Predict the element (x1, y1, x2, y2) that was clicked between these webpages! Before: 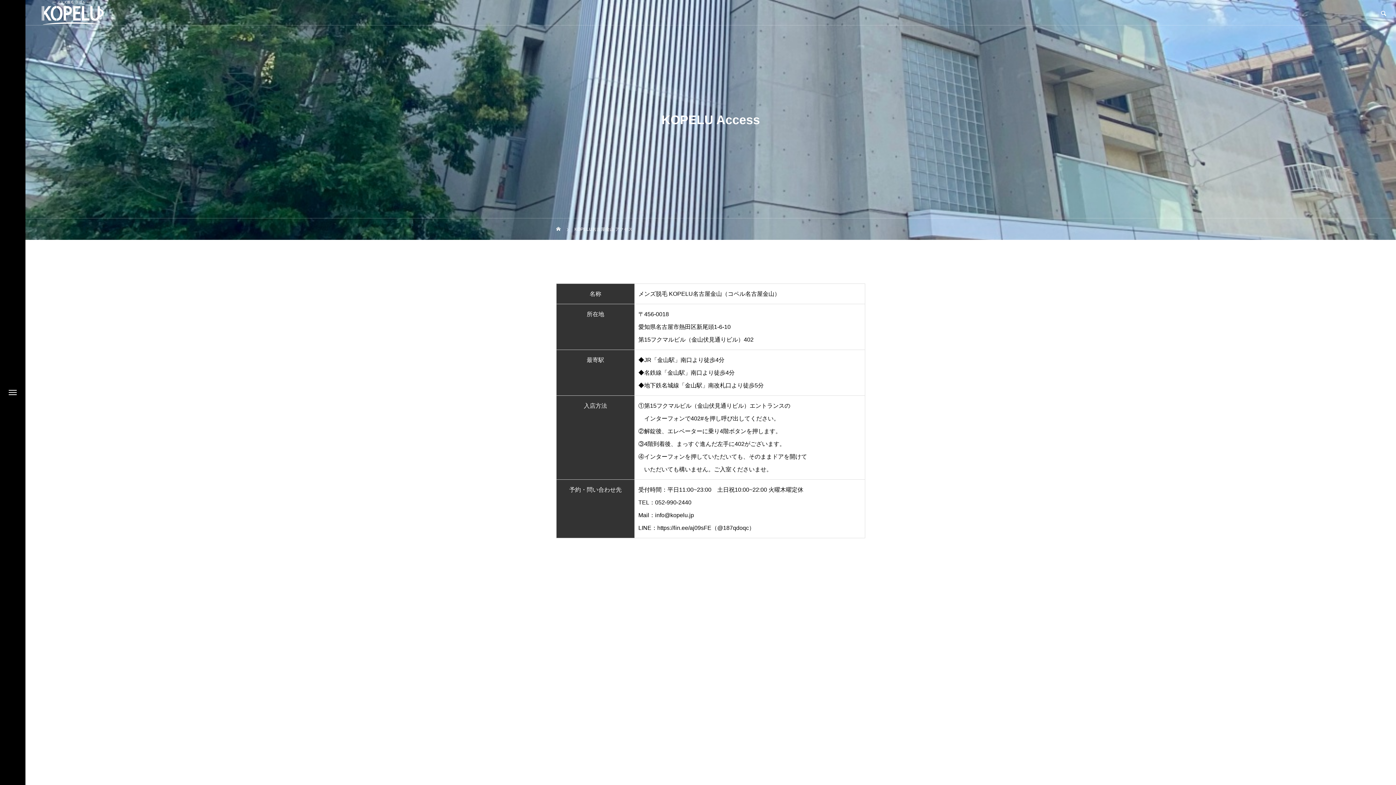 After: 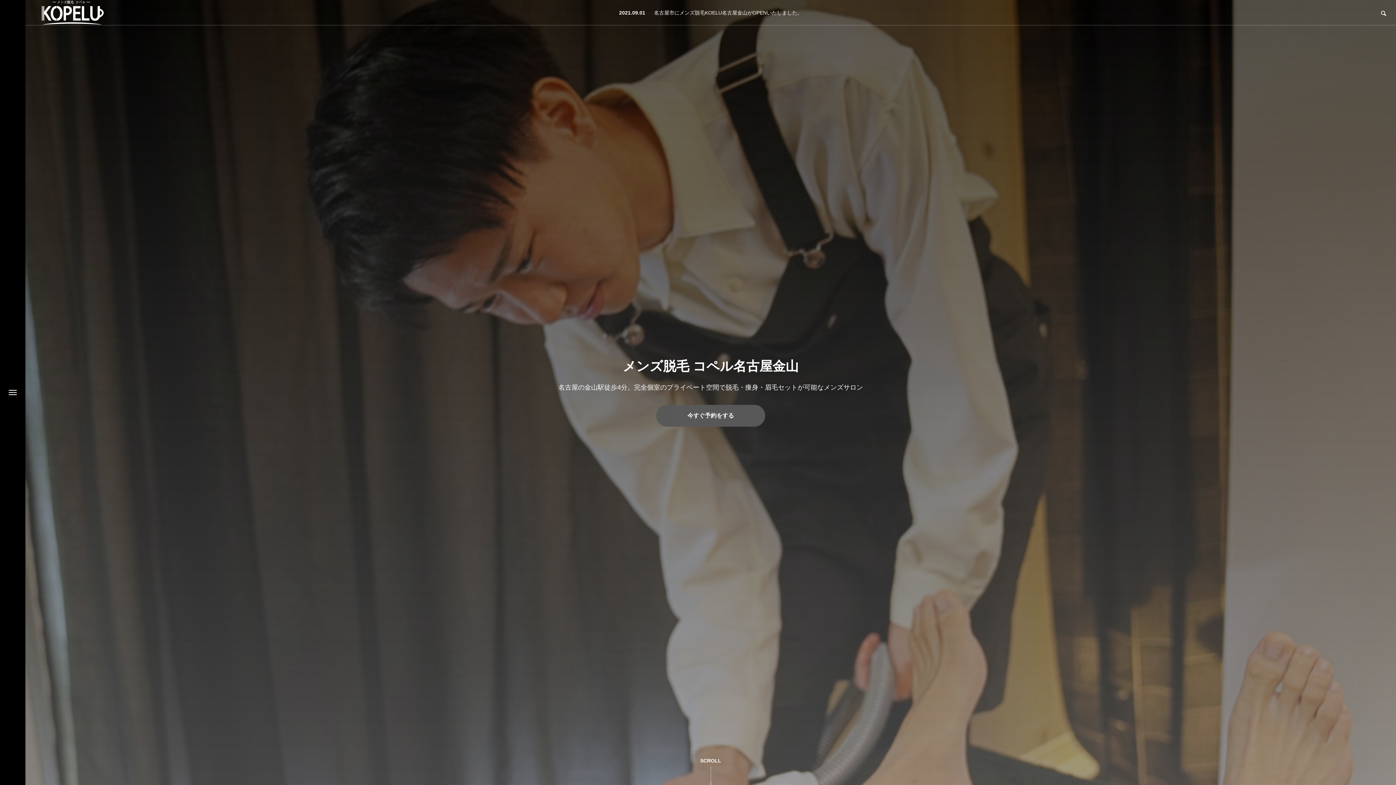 Action: bbox: (556, 218, 562, 240) label: ホーム